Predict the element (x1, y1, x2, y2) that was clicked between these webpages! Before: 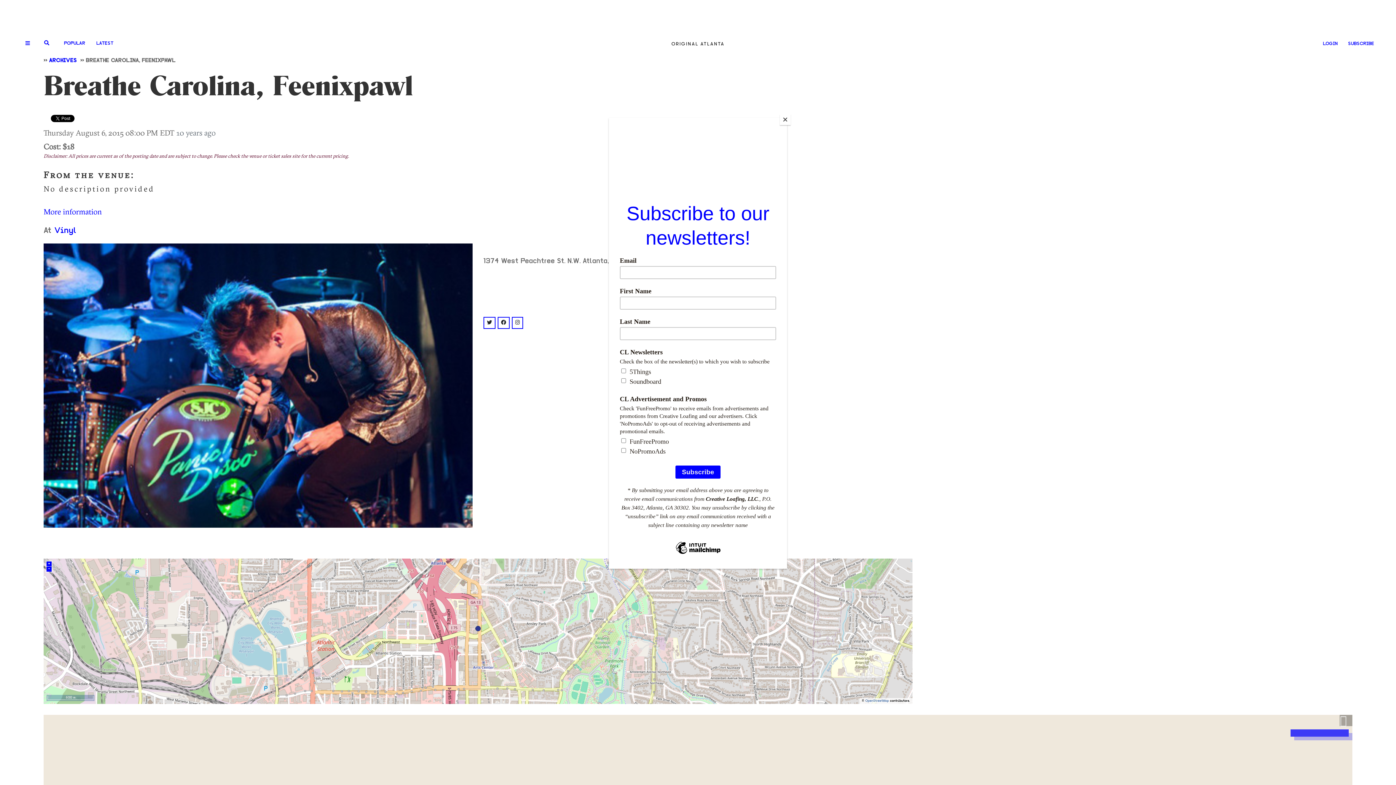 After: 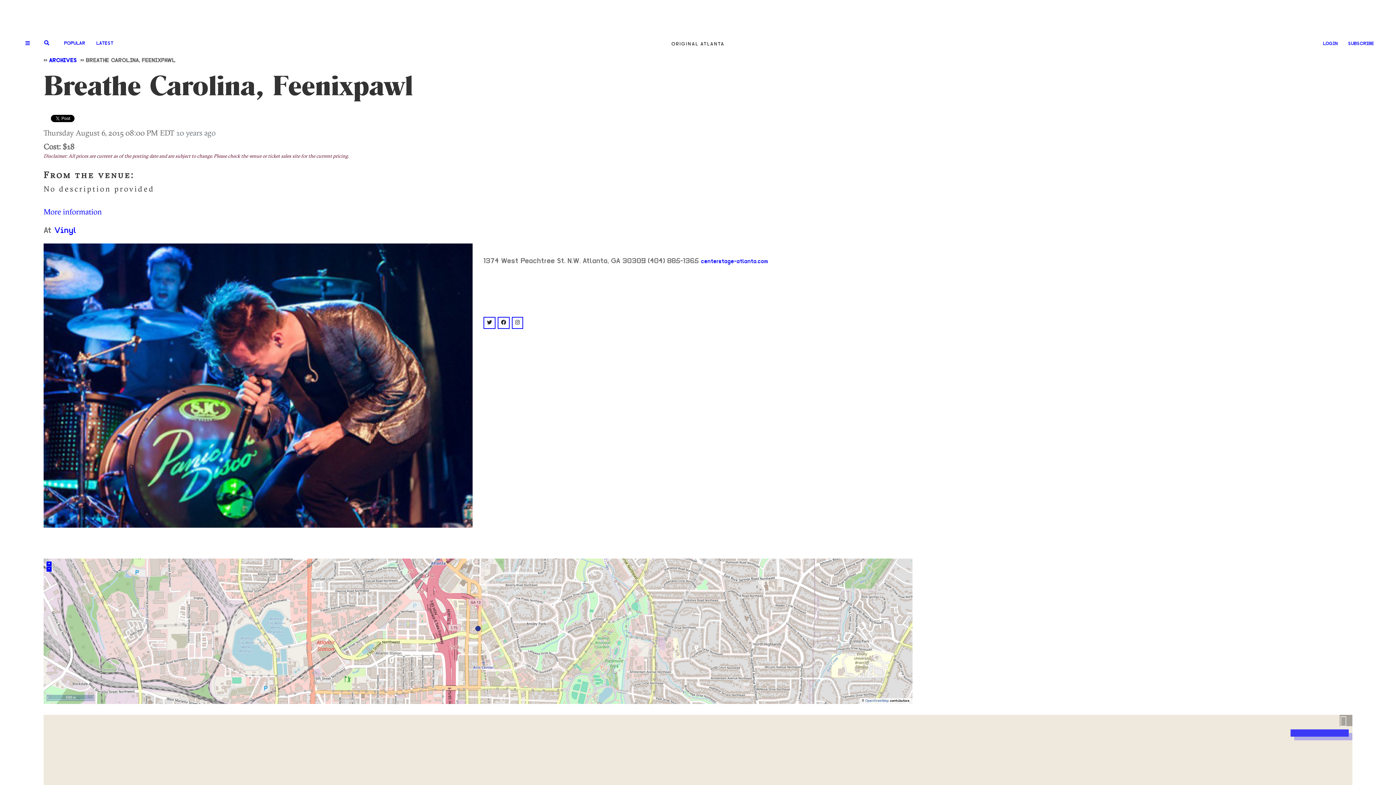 Action: label: Close bbox: (780, 114, 790, 125)